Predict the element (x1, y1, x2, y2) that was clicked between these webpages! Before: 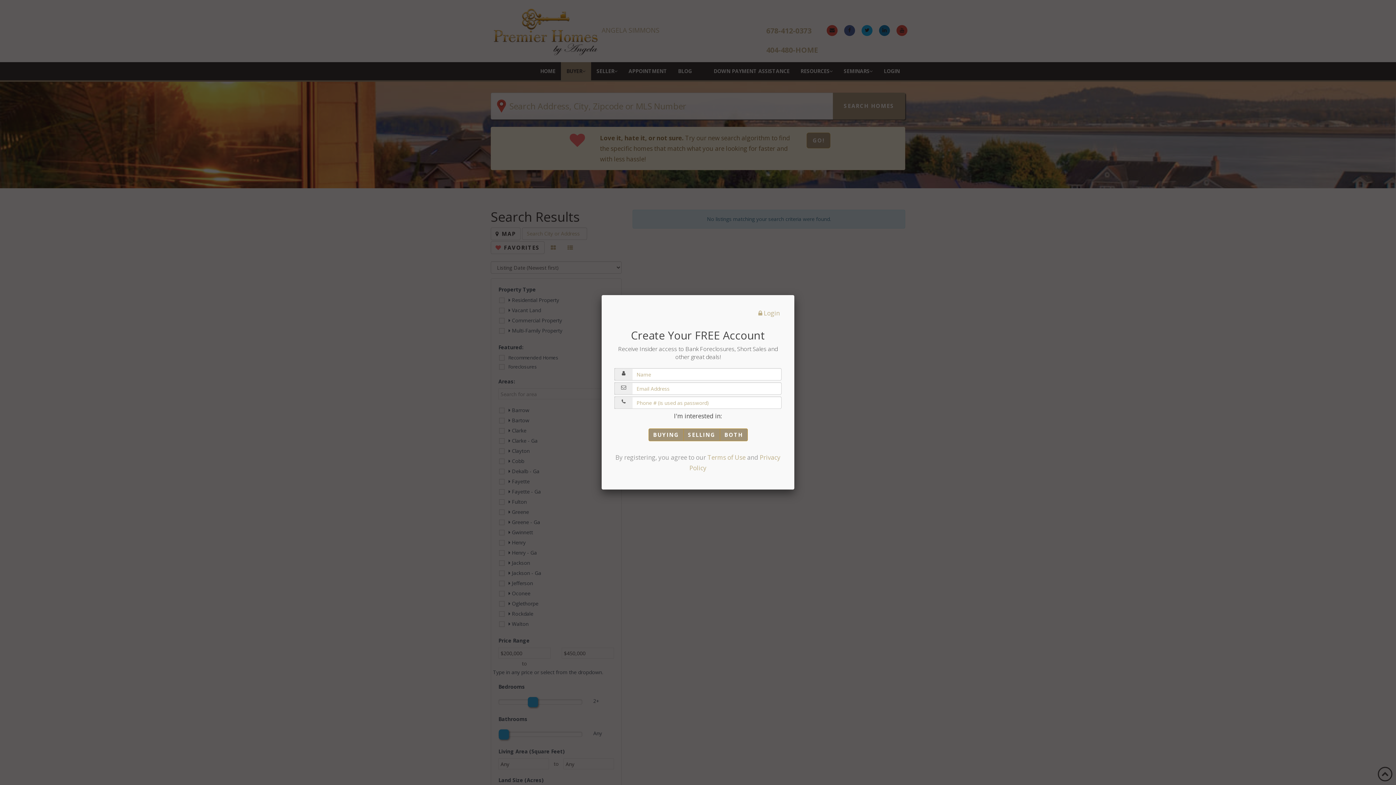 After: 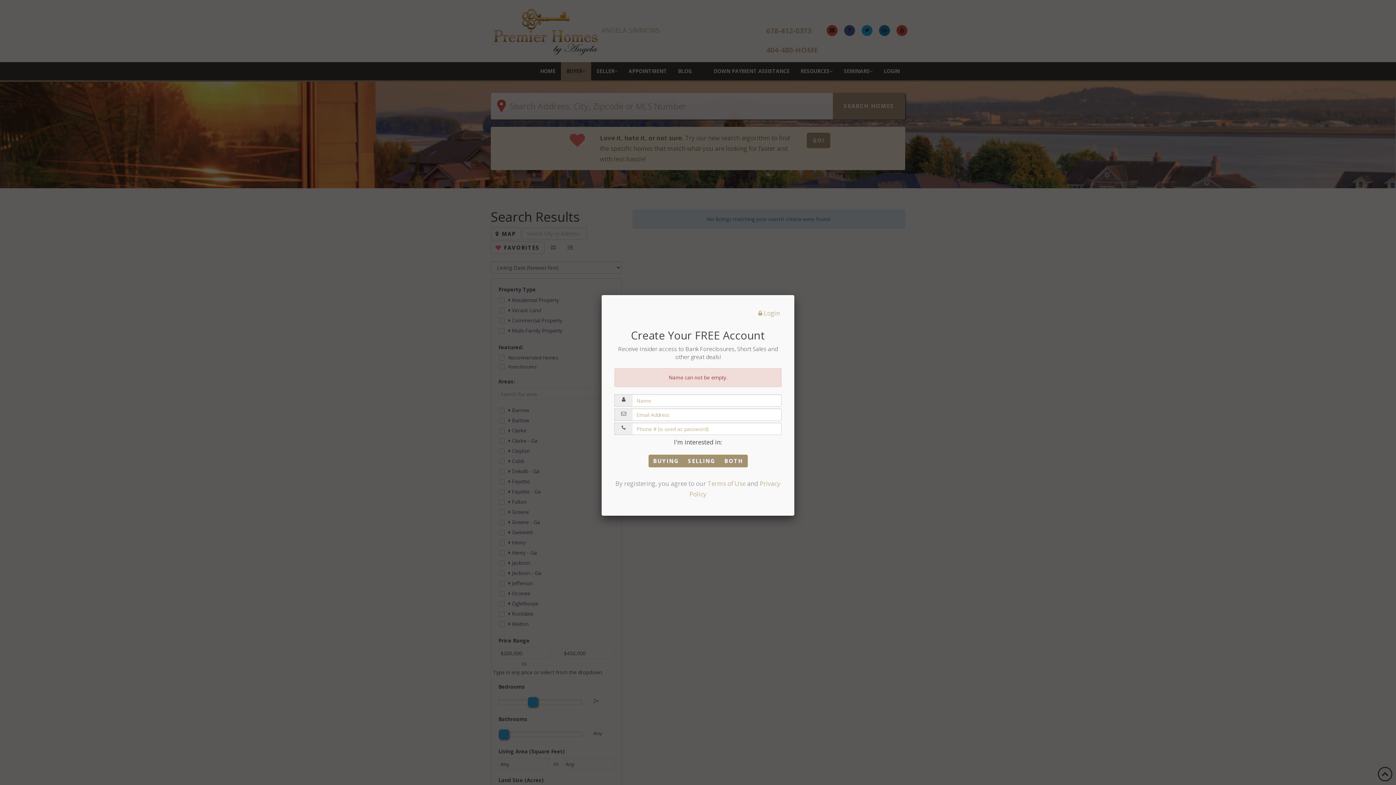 Action: label: SELLING bbox: (683, 428, 720, 441)